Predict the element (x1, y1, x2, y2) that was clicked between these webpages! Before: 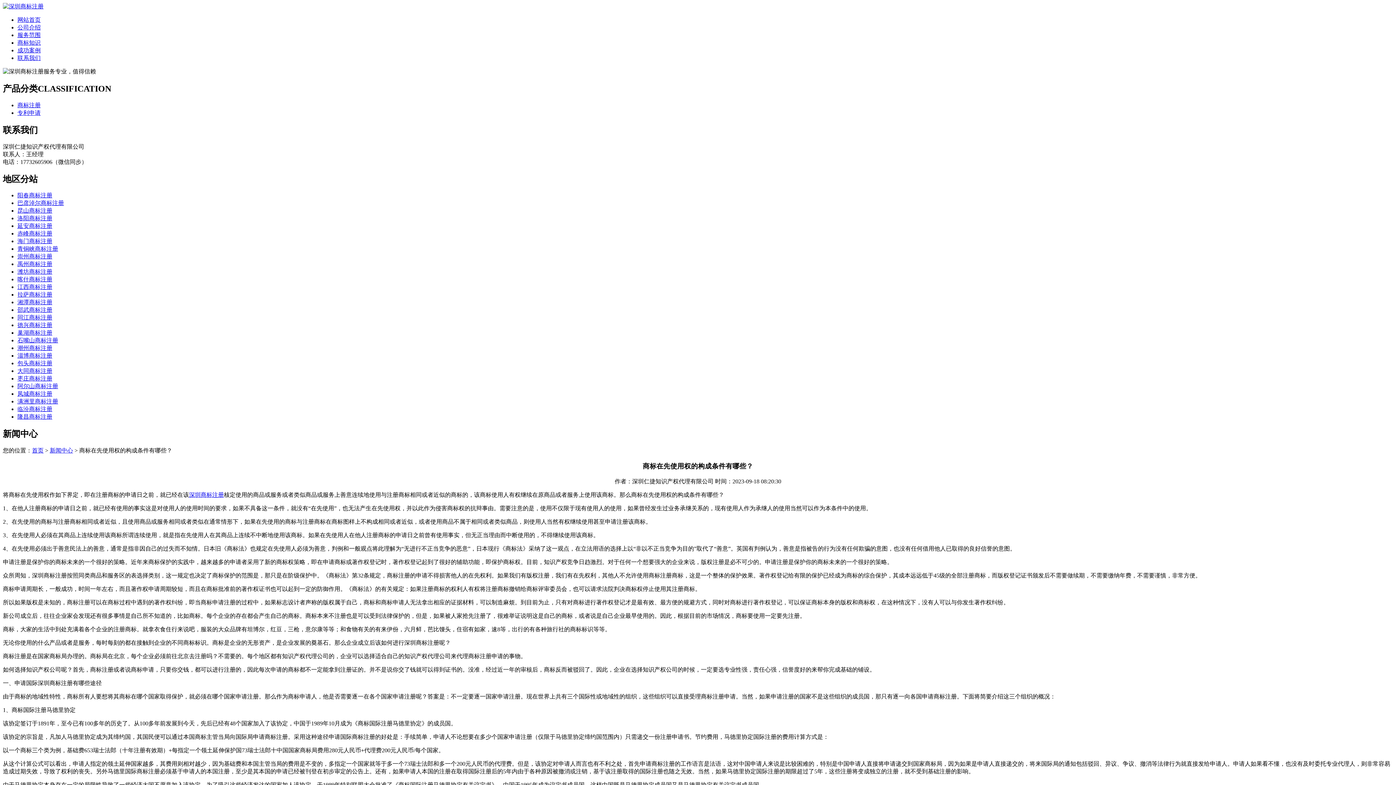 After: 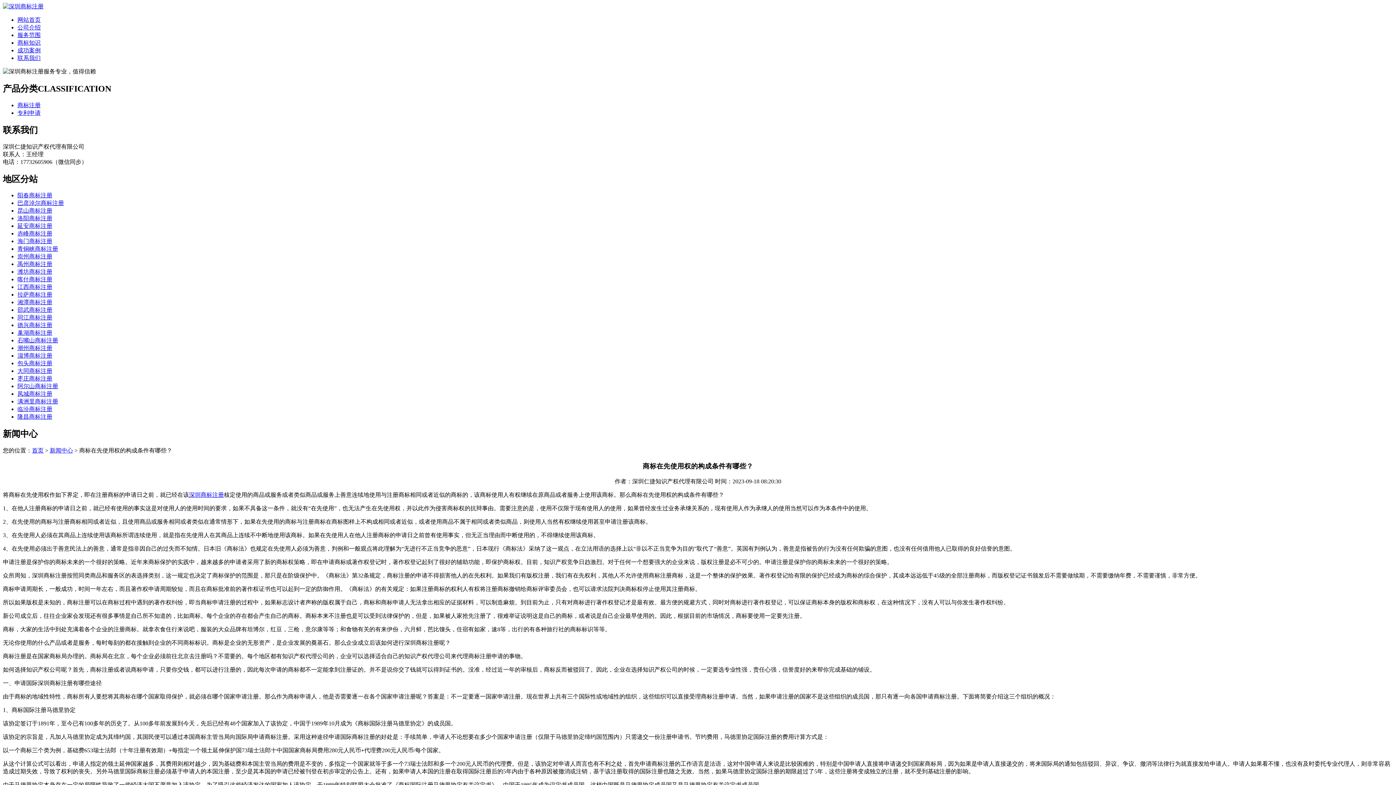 Action: bbox: (17, 299, 52, 305) label: 湘潭商标注册